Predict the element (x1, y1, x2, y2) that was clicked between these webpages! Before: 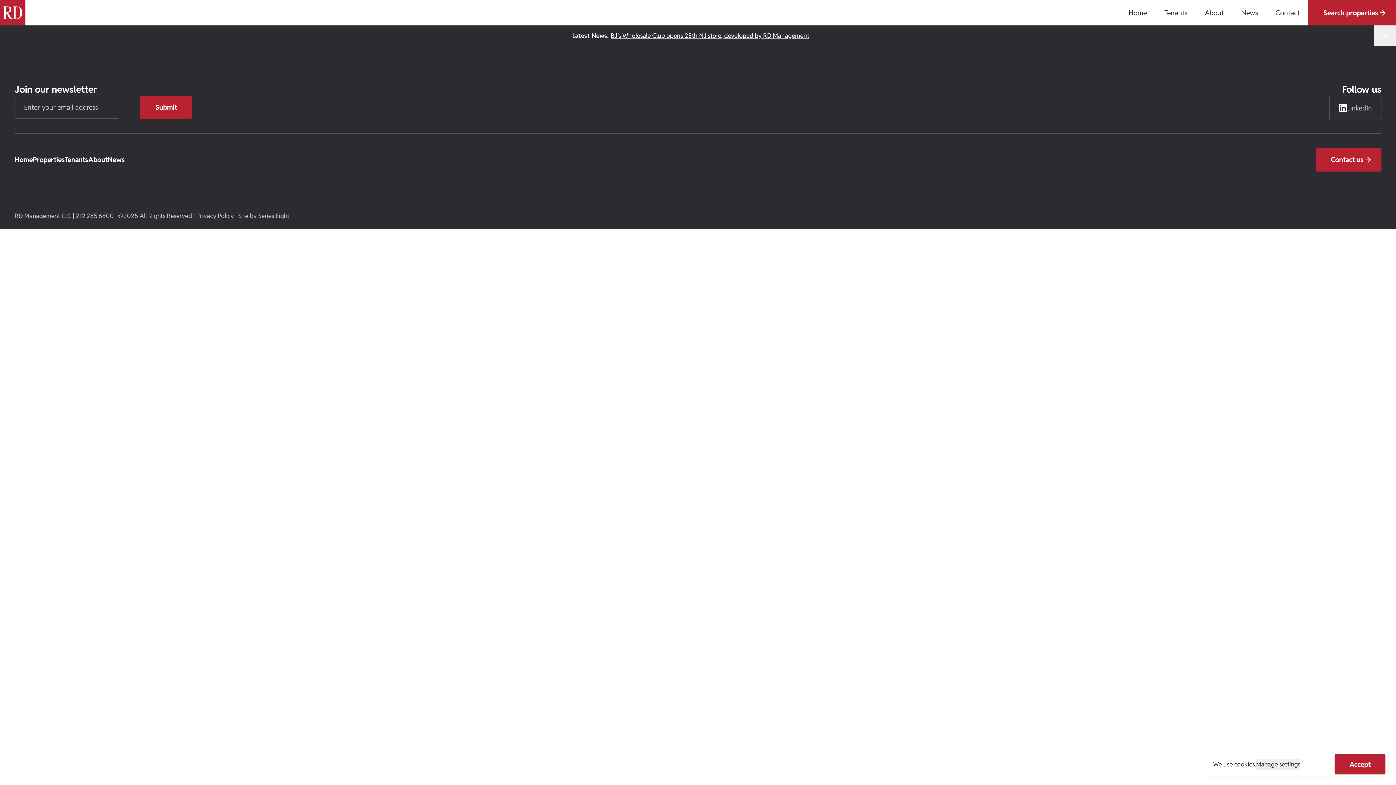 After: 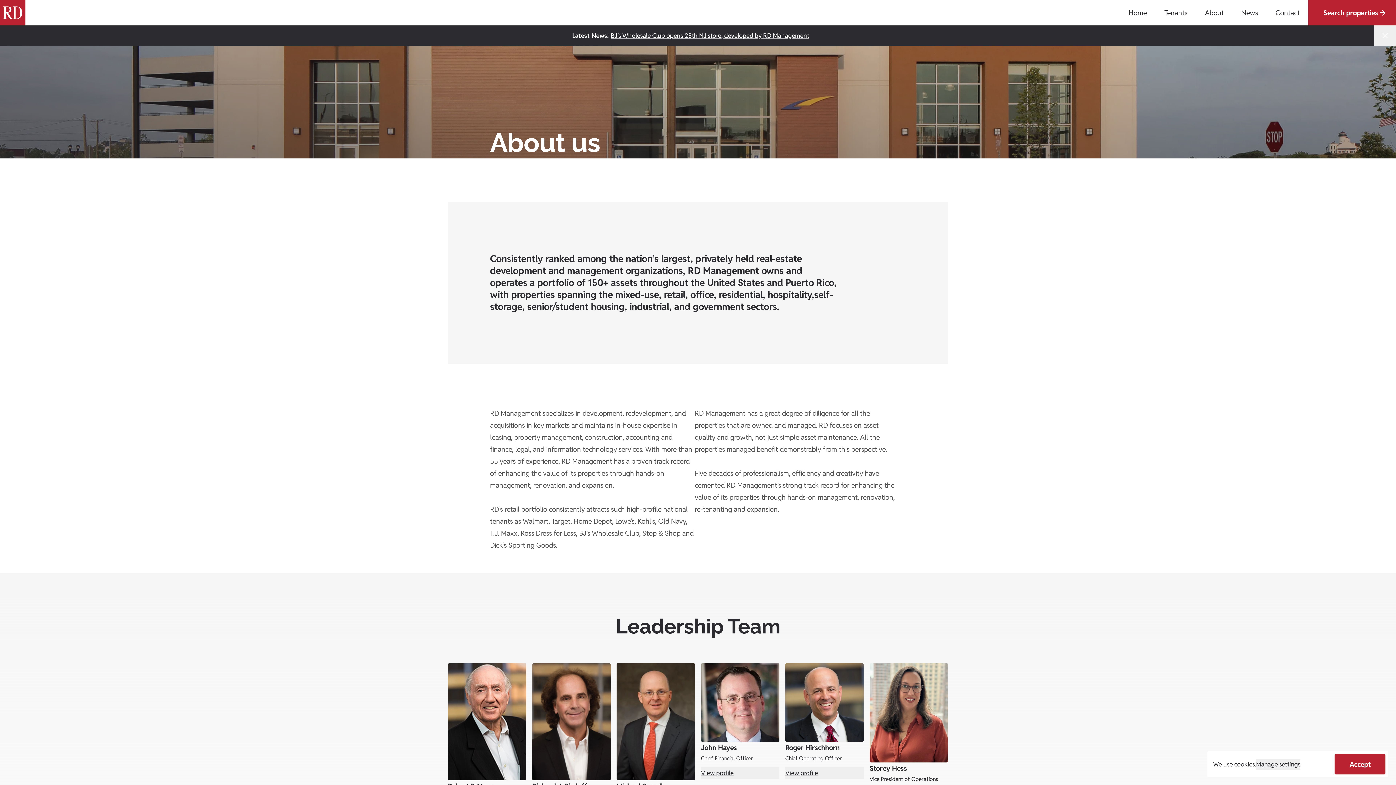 Action: bbox: (1196, 0, 1232, 25) label: About